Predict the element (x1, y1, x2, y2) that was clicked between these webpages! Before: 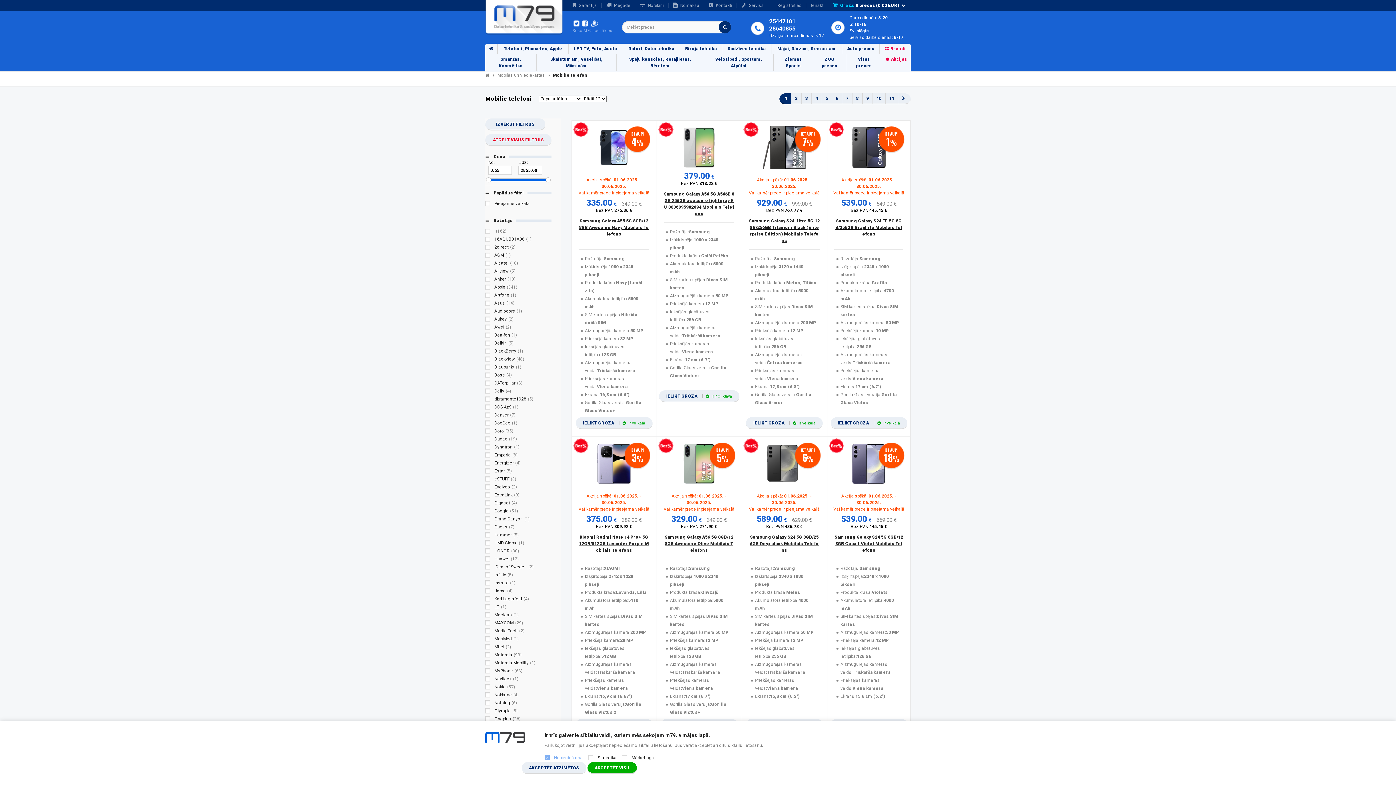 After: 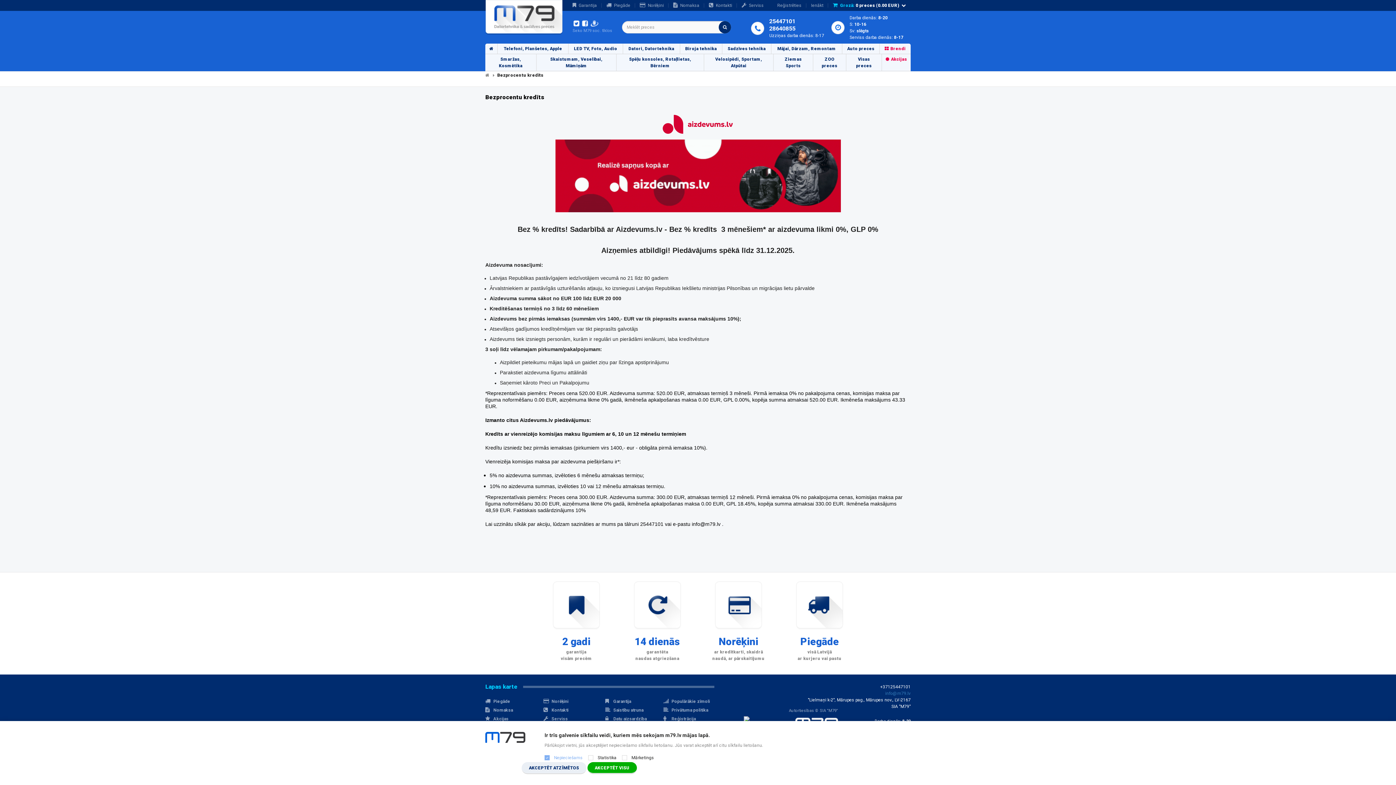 Action: label: Bezprocentu kredīts bbox: (658, 438, 673, 453)